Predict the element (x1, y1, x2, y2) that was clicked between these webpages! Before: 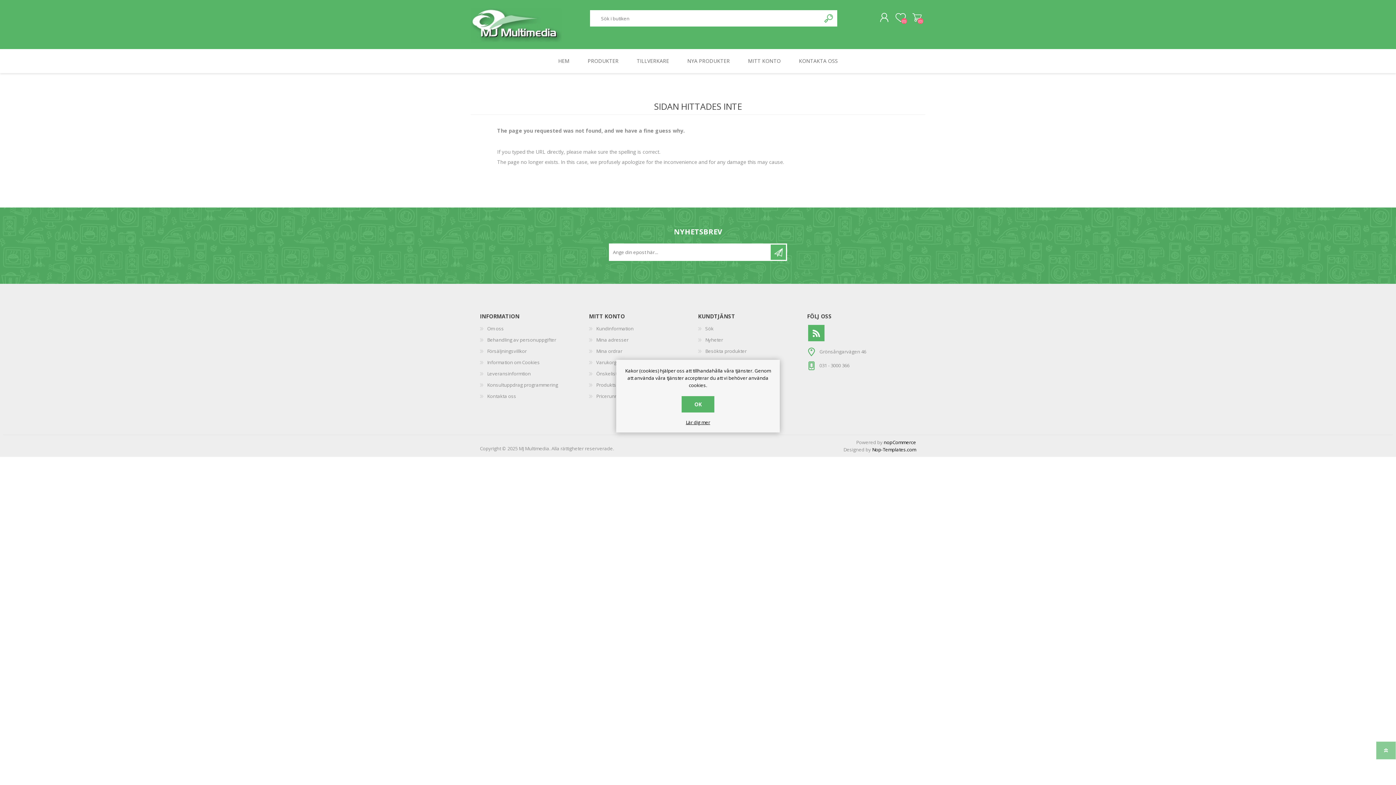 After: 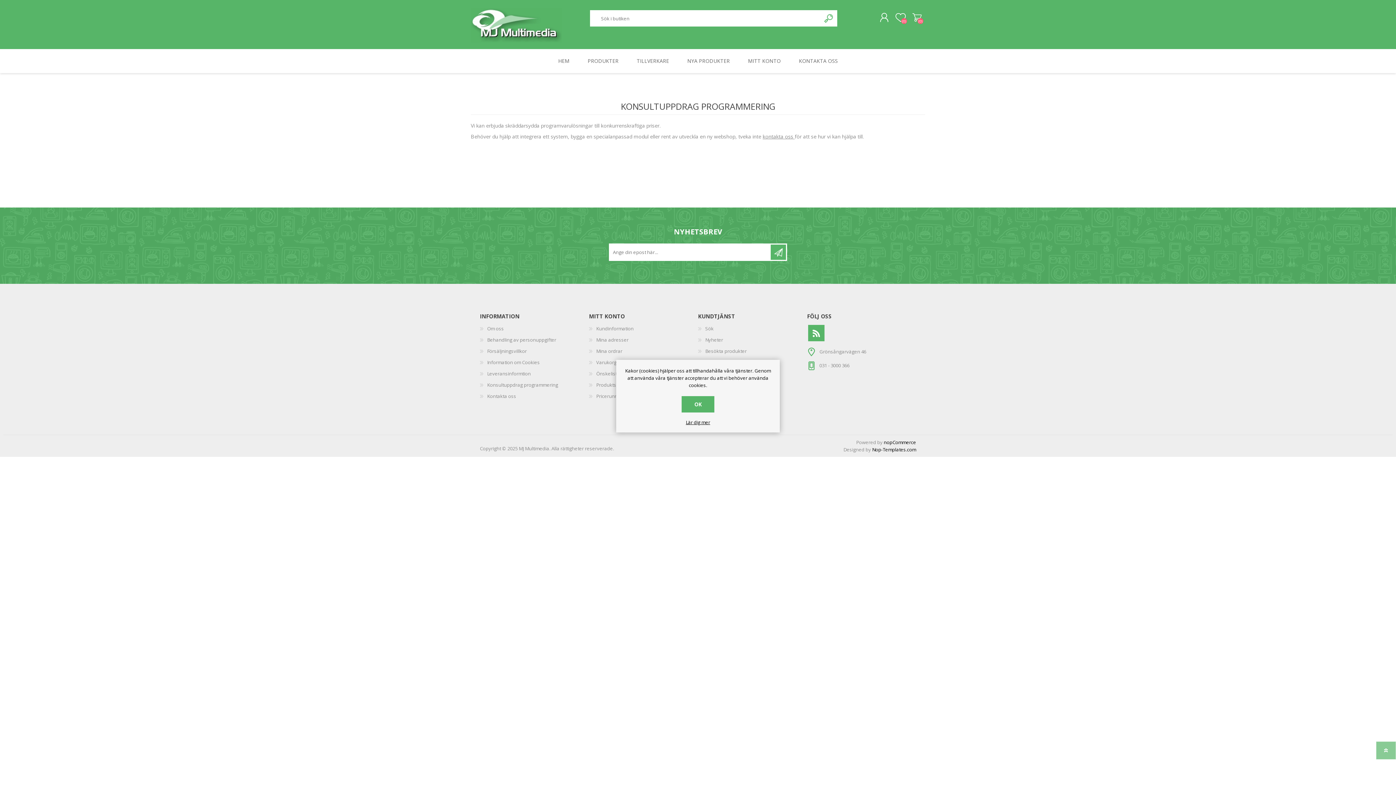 Action: label: Konsultuppdrag programmering bbox: (487, 381, 558, 388)